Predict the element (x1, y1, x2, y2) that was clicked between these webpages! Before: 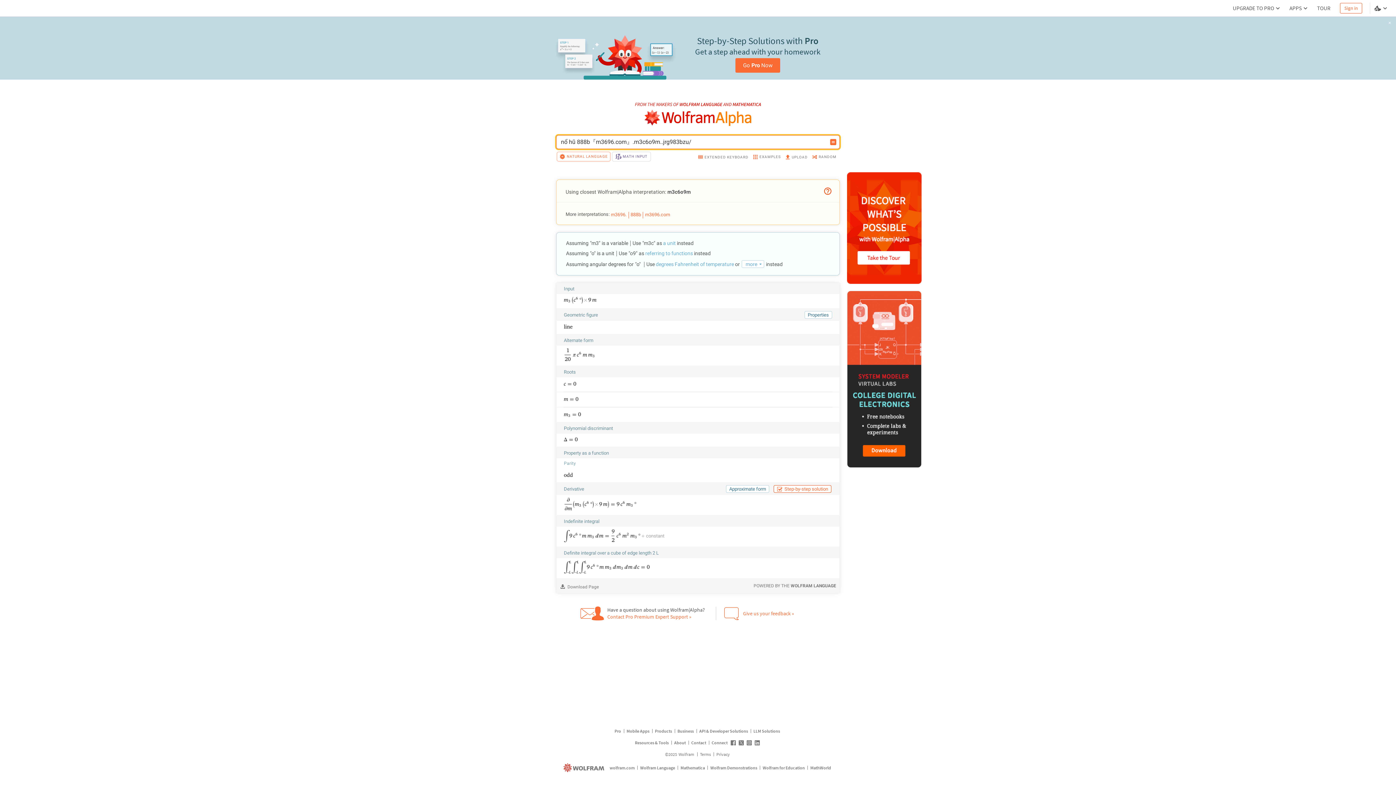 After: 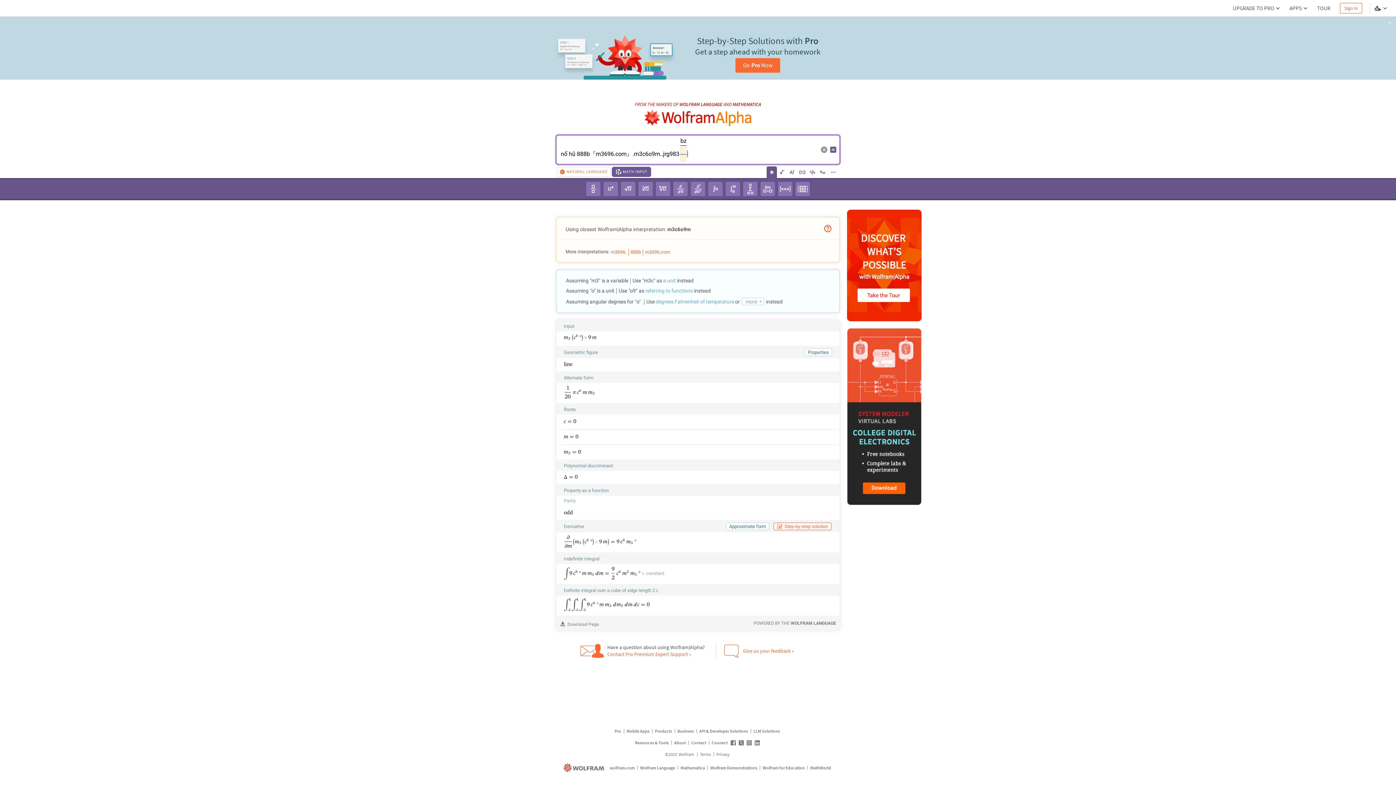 Action: label: MATH INPUT bbox: (613, 150, 649, 163)